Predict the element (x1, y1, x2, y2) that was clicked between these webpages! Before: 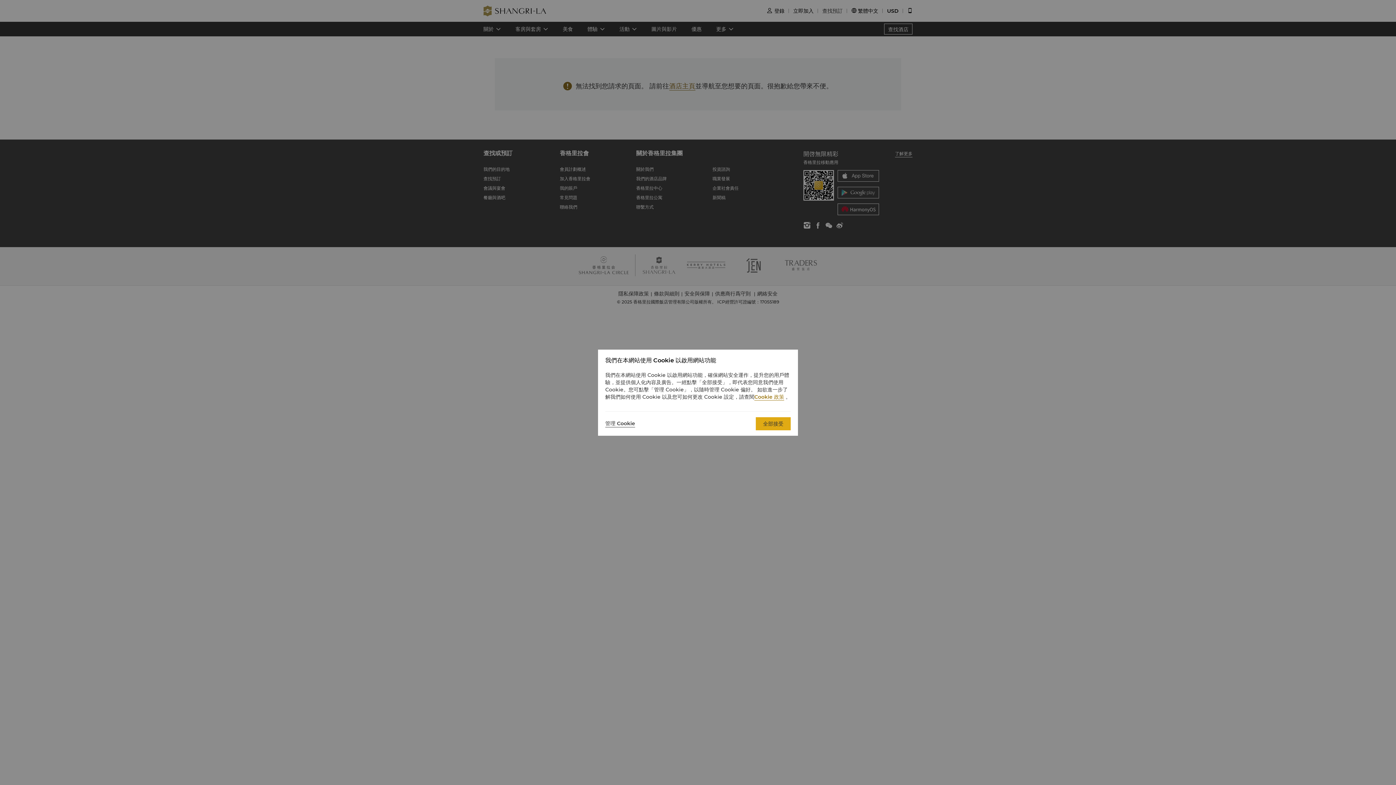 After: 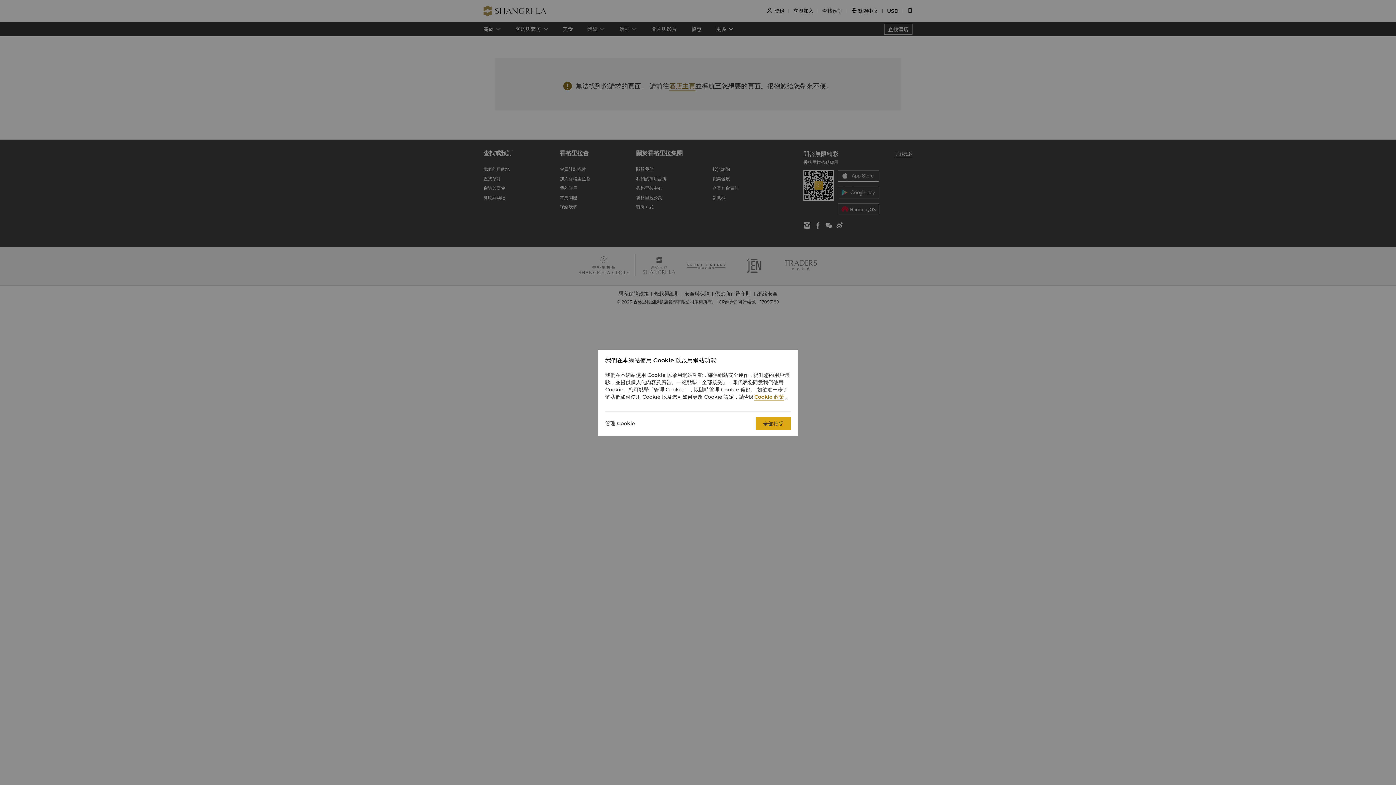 Action: label: Cookie 政策 bbox: (754, 393, 784, 400)